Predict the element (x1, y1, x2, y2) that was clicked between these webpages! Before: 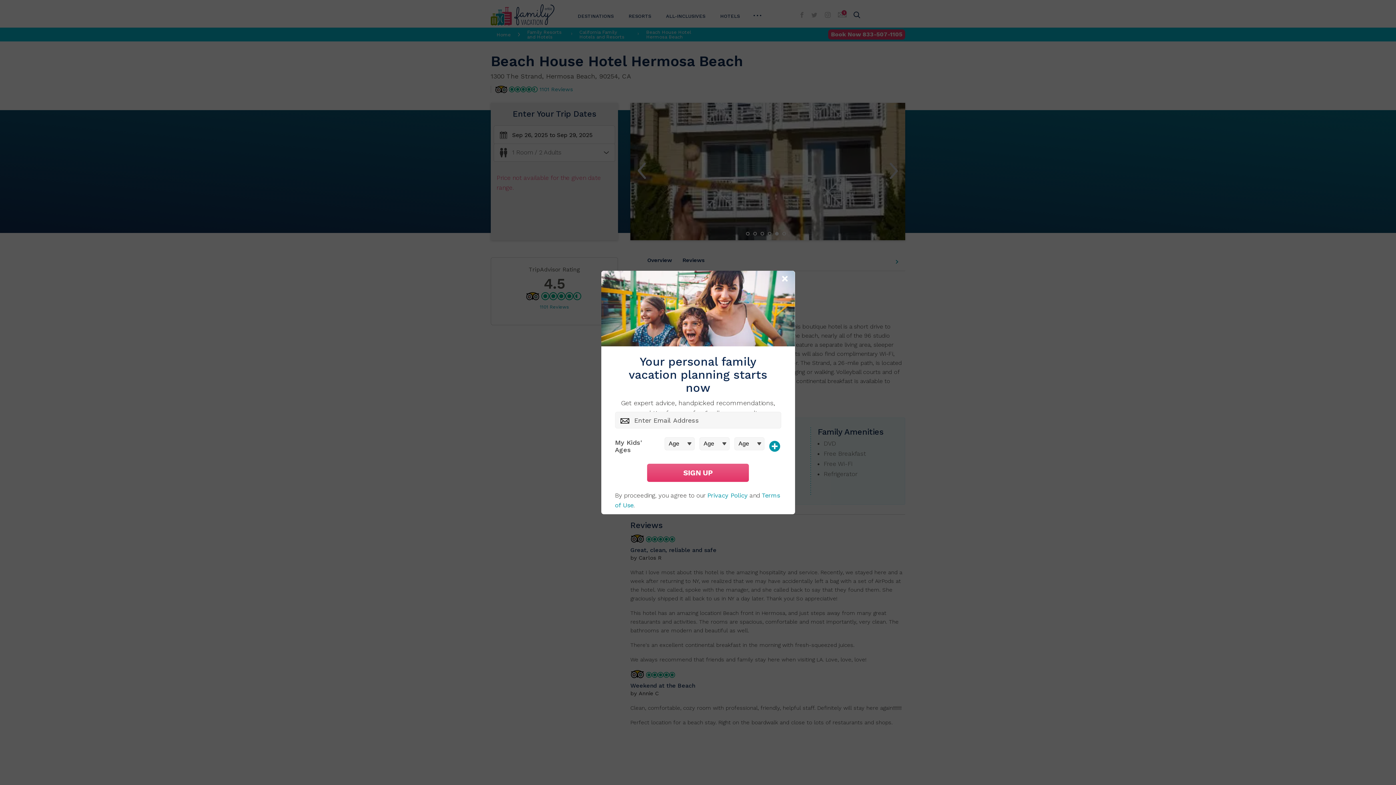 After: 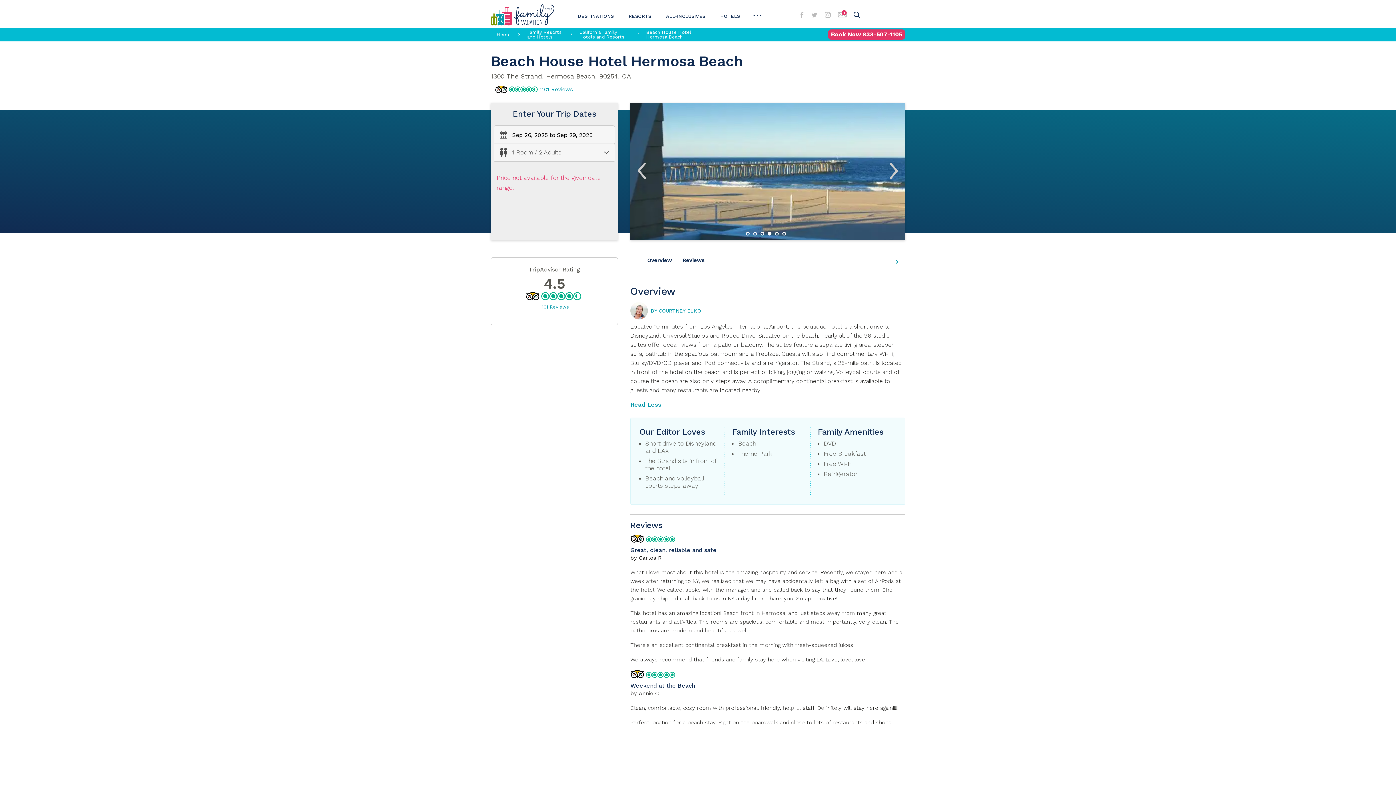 Action: bbox: (780, 274, 791, 284) label: Close Modal